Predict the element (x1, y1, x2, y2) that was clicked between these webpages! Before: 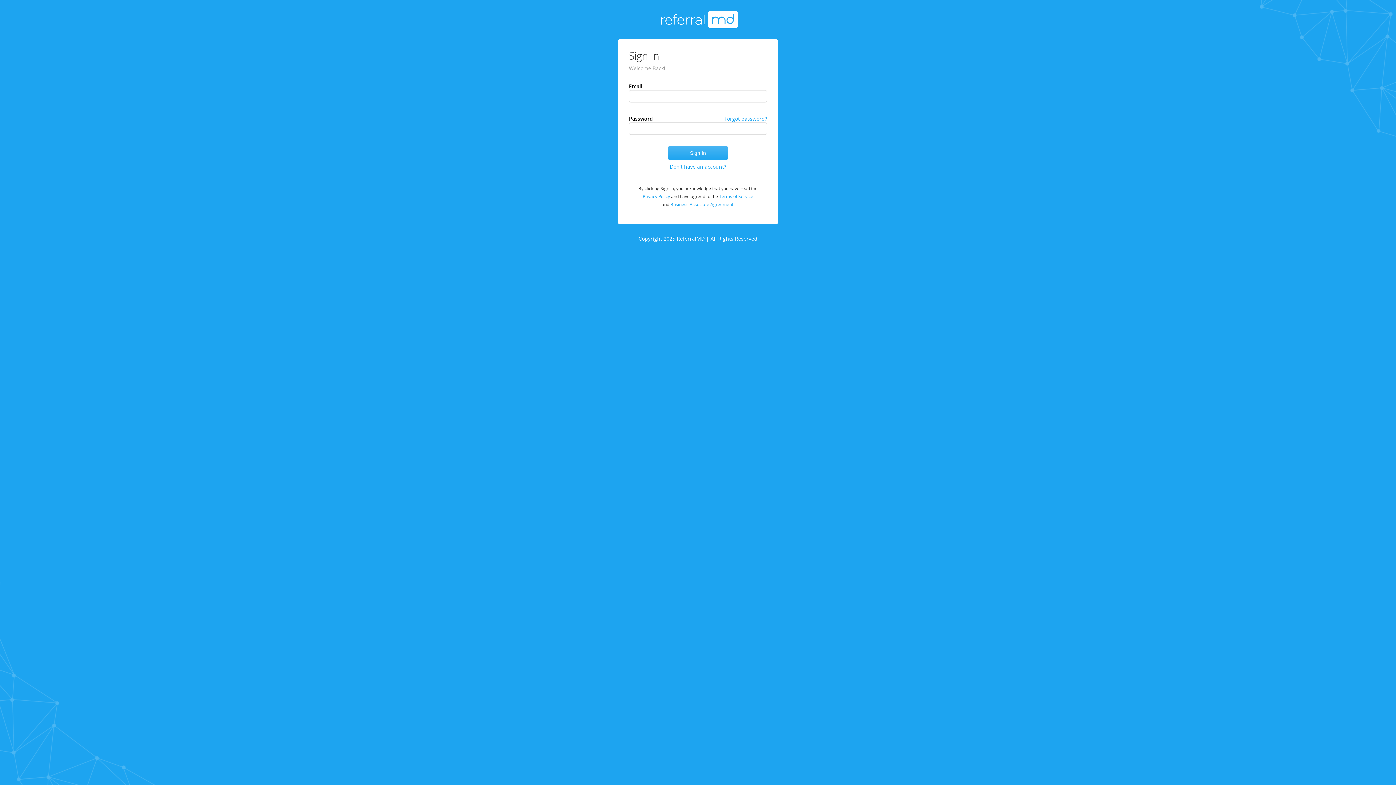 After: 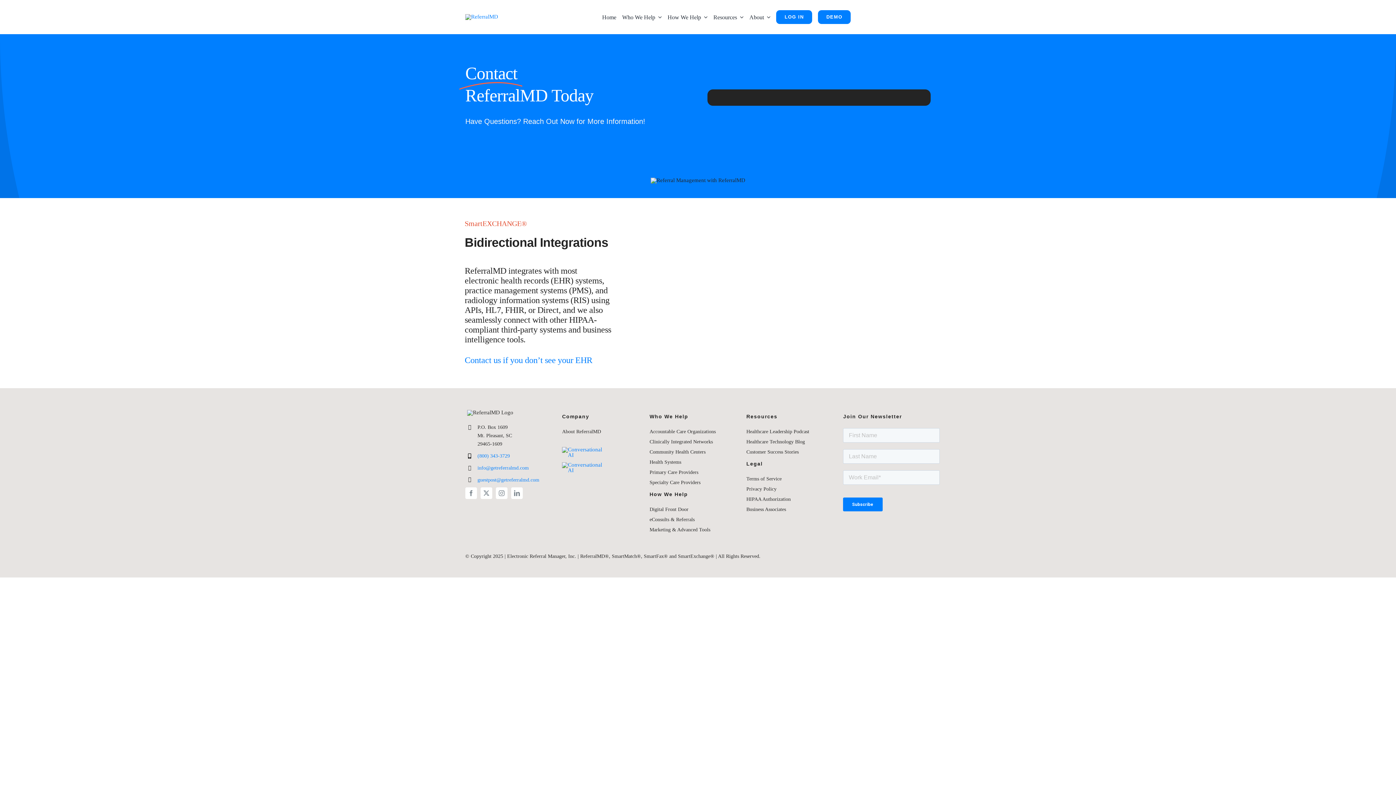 Action: bbox: (670, 160, 726, 173) label: Don't have an account?